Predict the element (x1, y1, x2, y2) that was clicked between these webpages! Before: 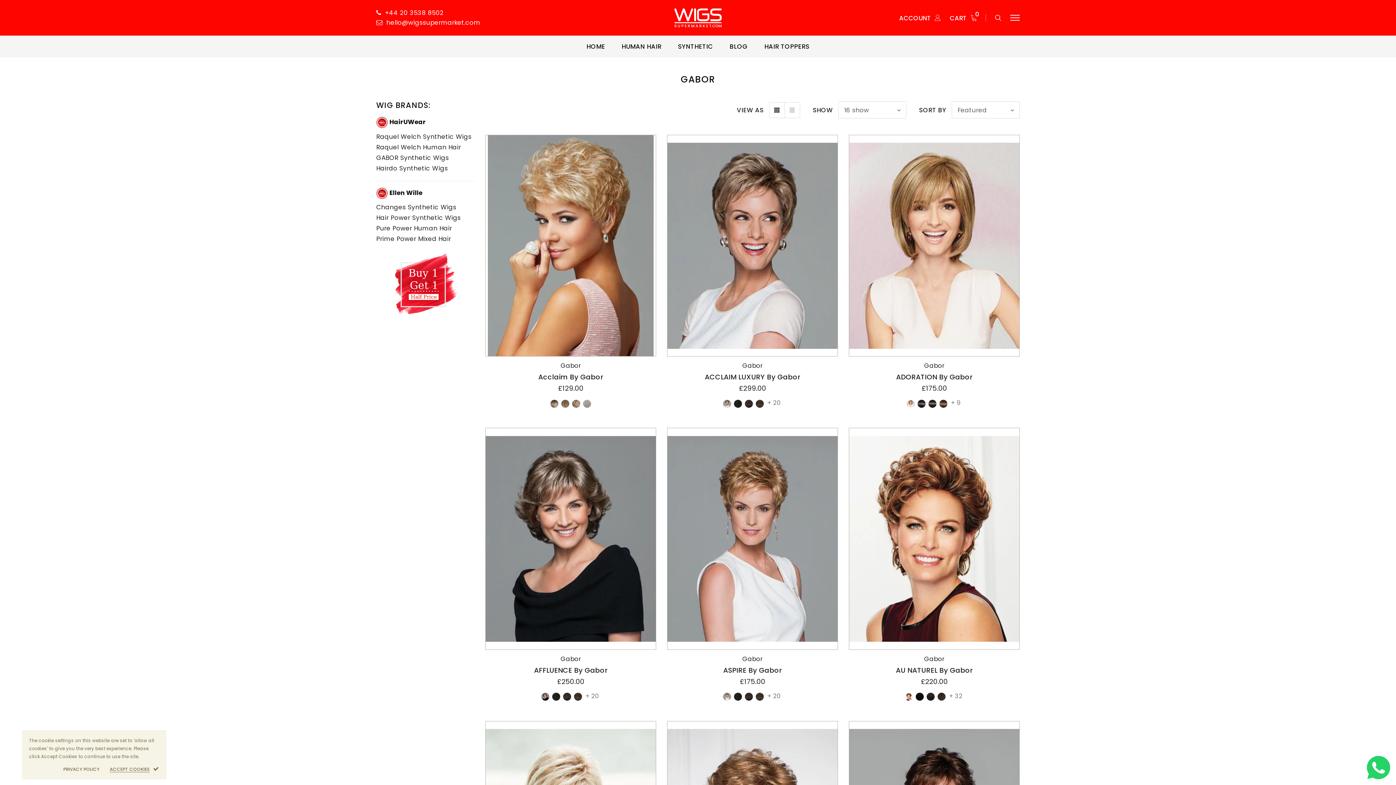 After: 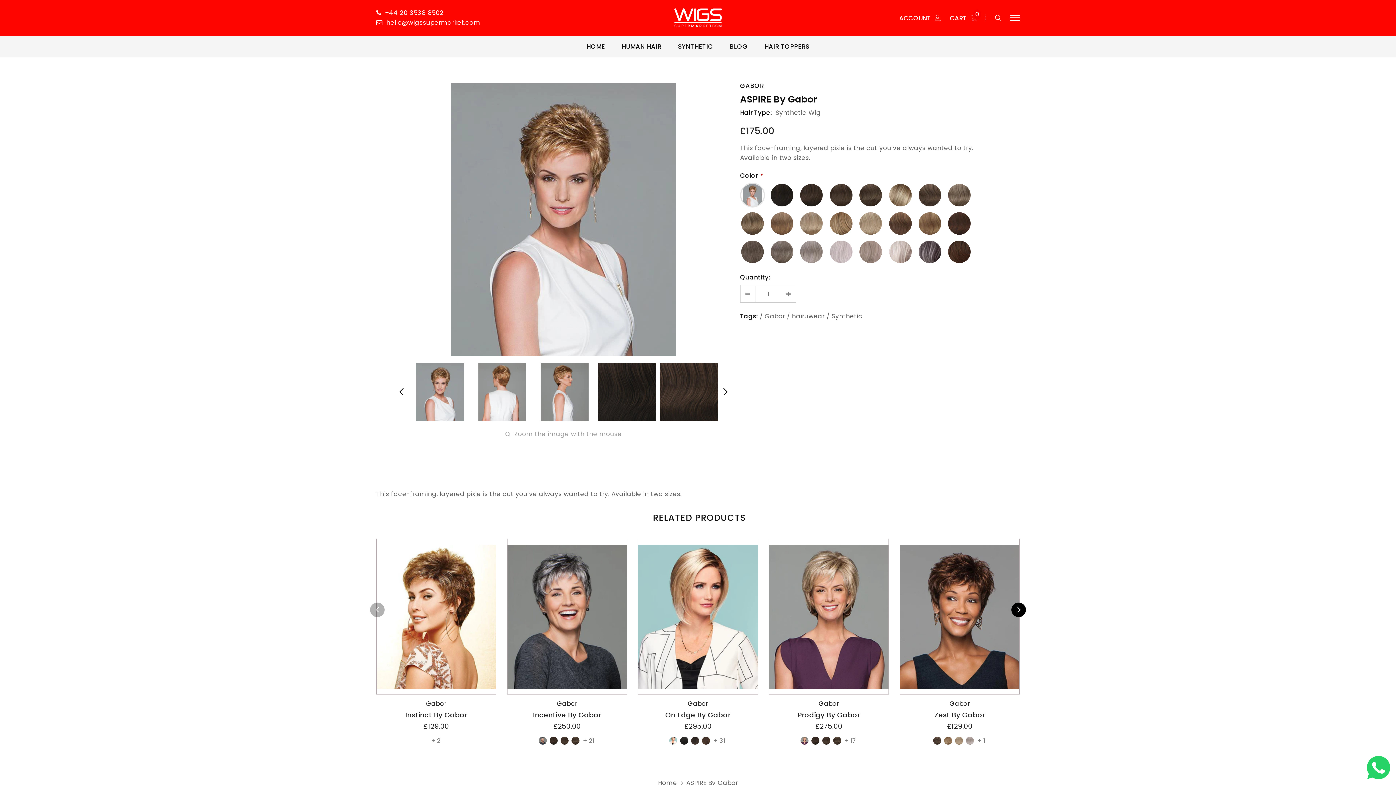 Action: label: ASPIRE By Gabor bbox: (667, 665, 838, 675)